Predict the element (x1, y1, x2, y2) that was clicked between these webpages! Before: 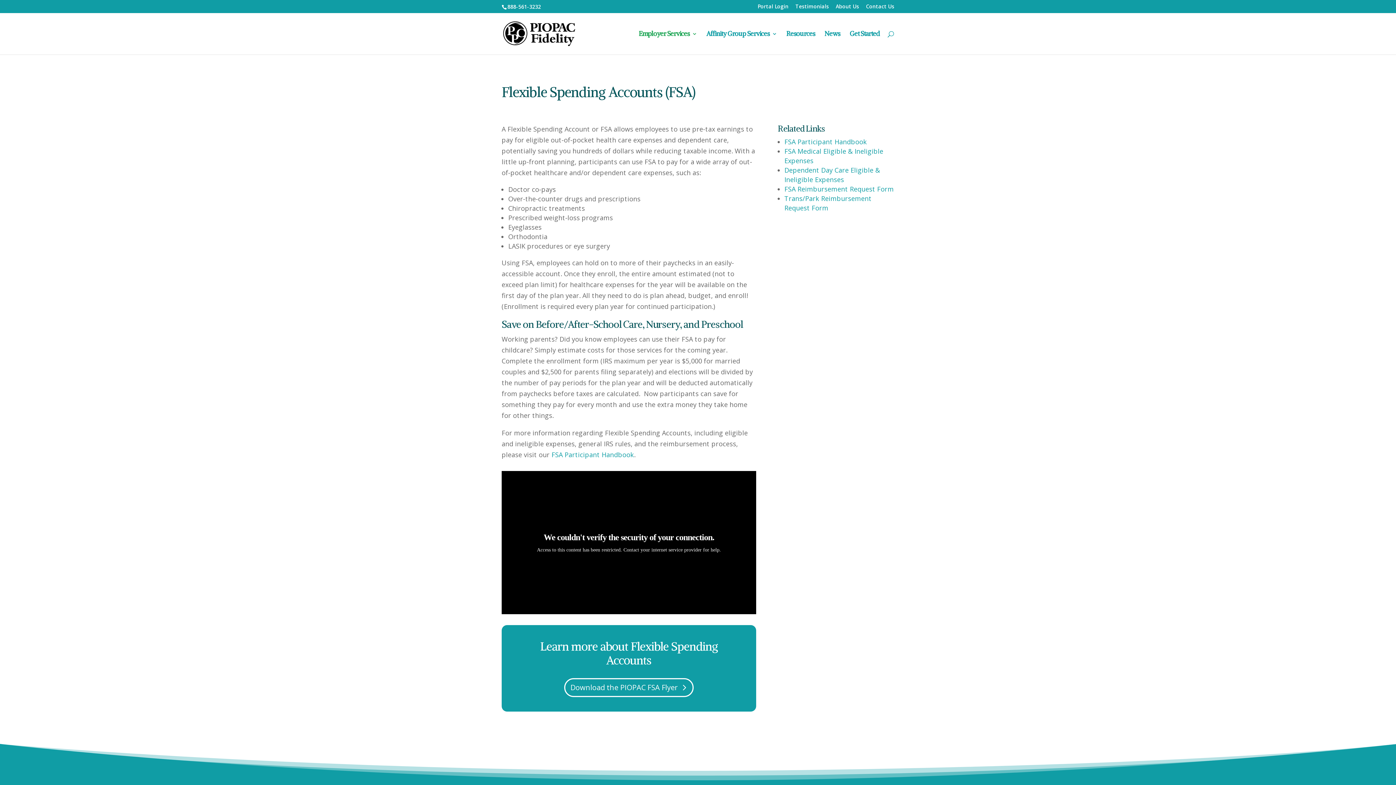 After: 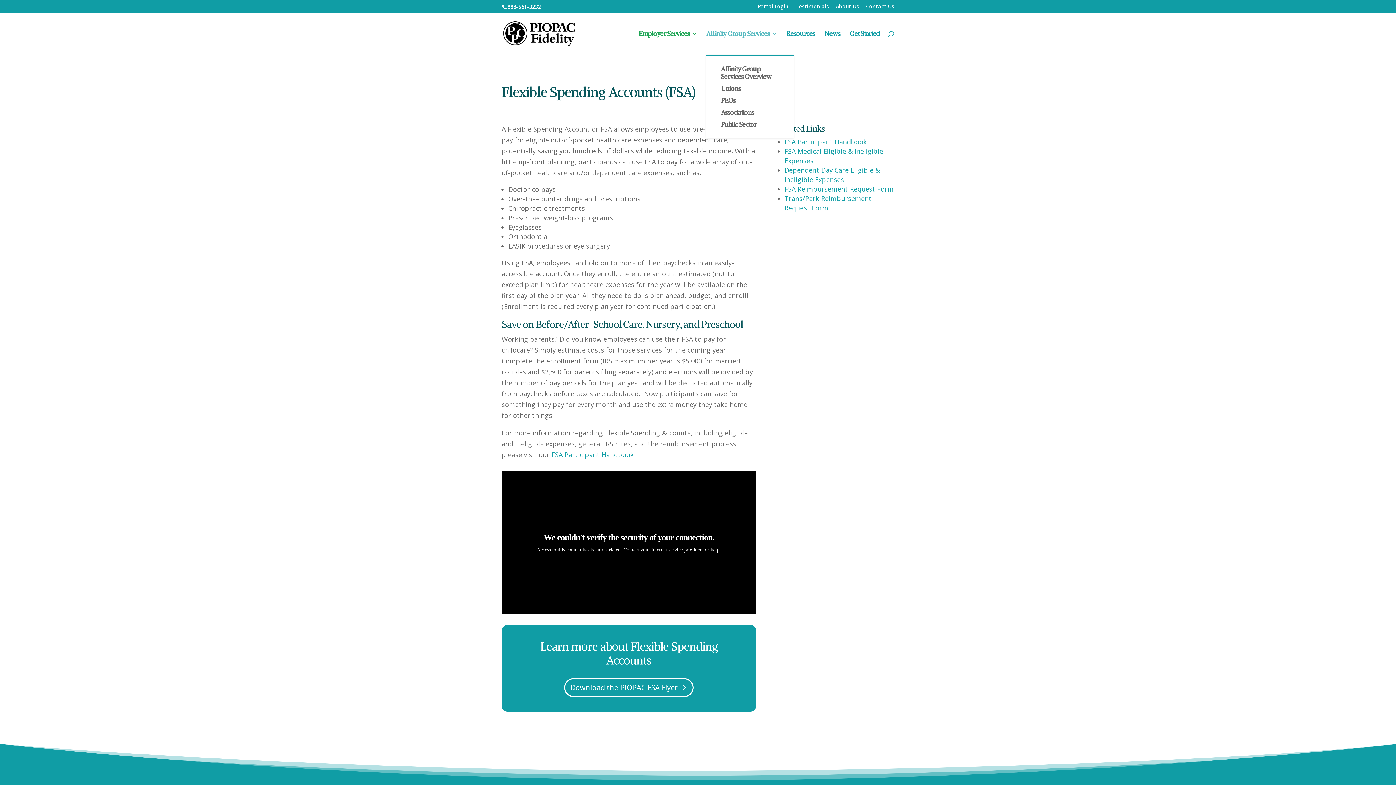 Action: bbox: (706, 31, 777, 54) label: Affinity Group Services